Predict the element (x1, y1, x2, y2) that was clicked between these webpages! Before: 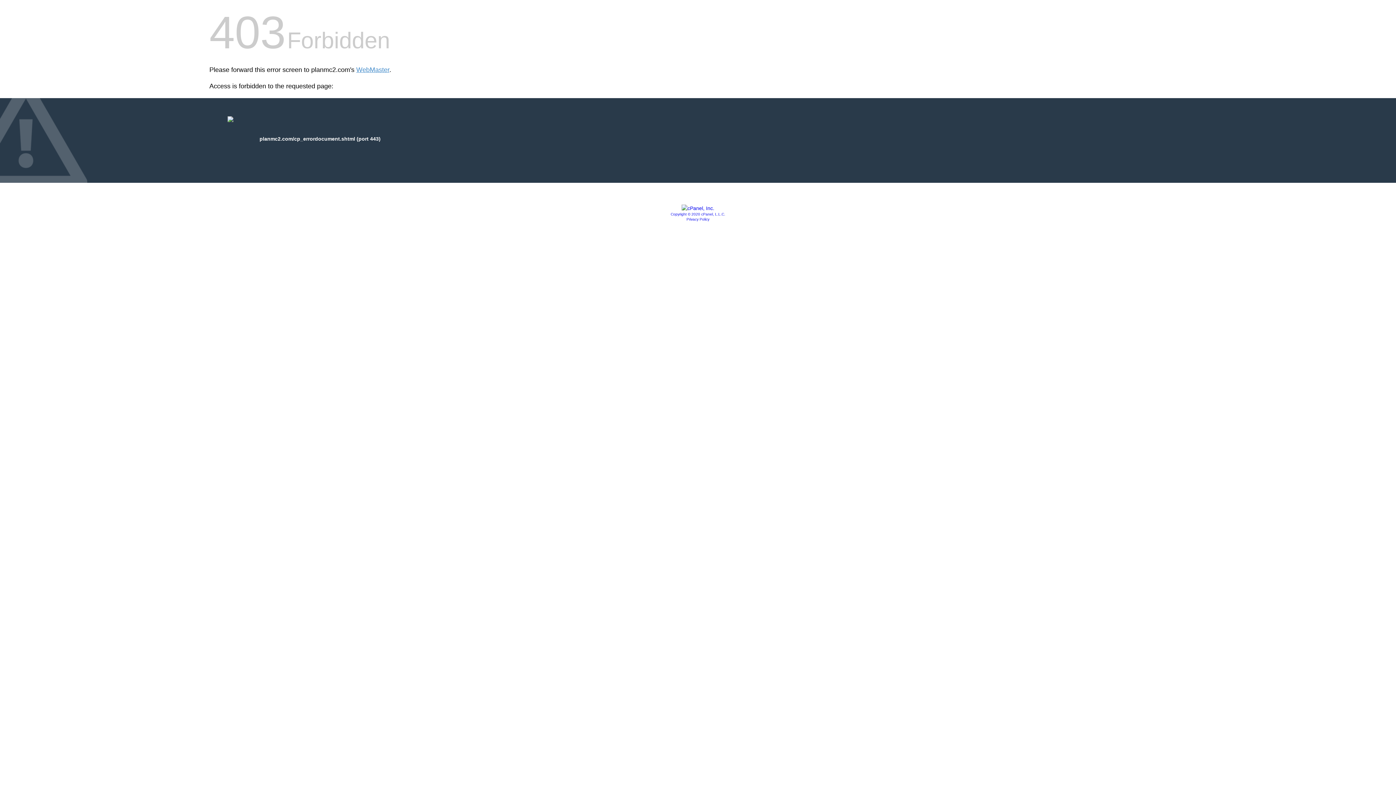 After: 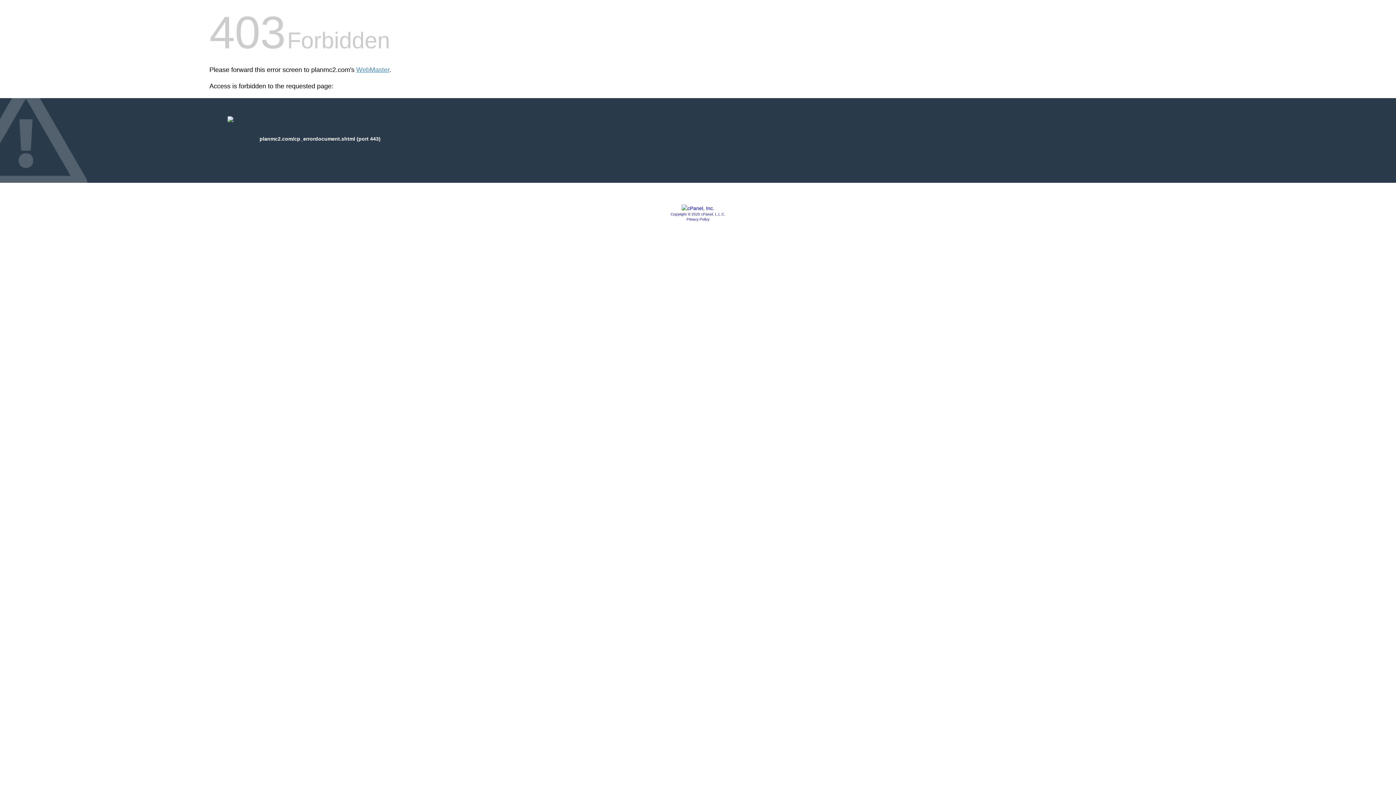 Action: bbox: (681, 205, 714, 211)